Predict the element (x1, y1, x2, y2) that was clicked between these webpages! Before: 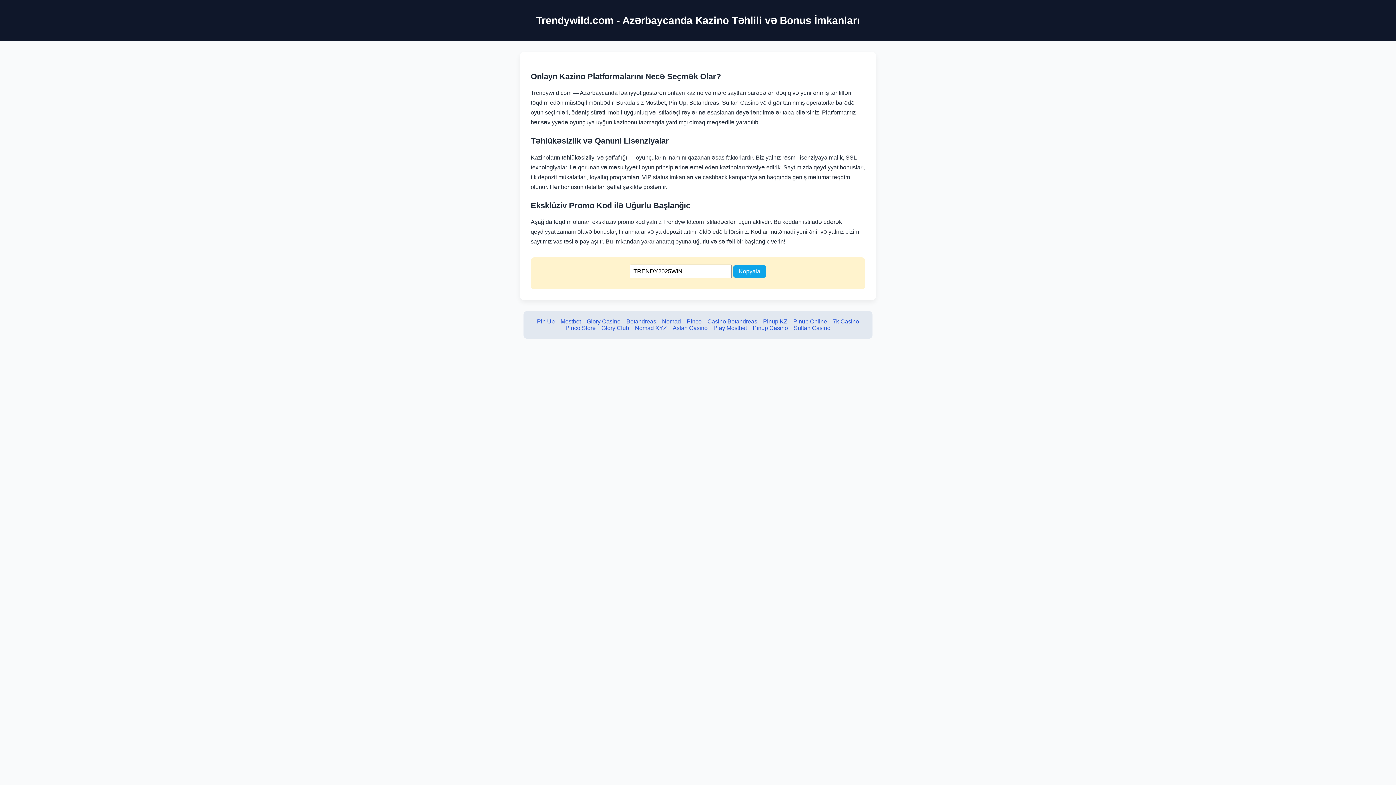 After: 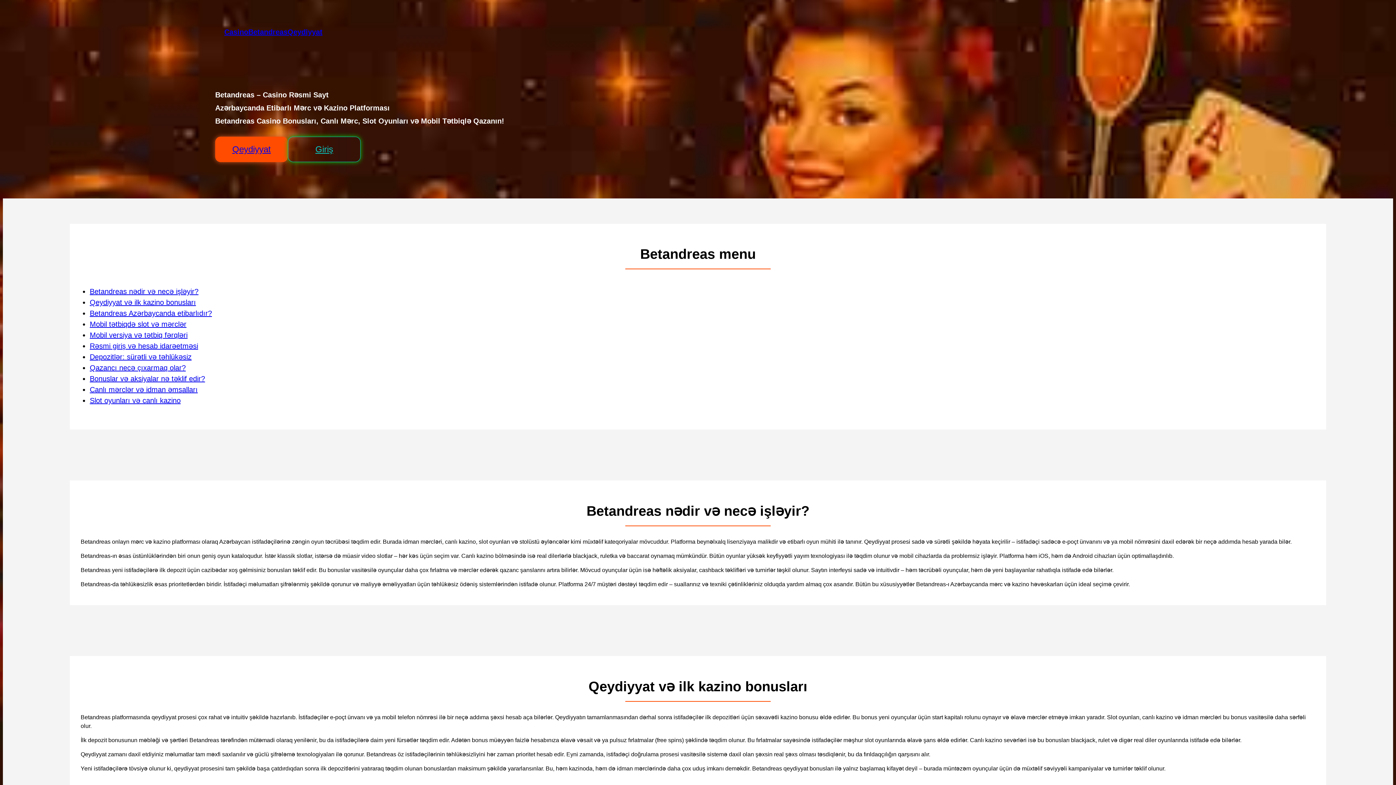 Action: bbox: (707, 318, 757, 324) label: Casino Betandreas